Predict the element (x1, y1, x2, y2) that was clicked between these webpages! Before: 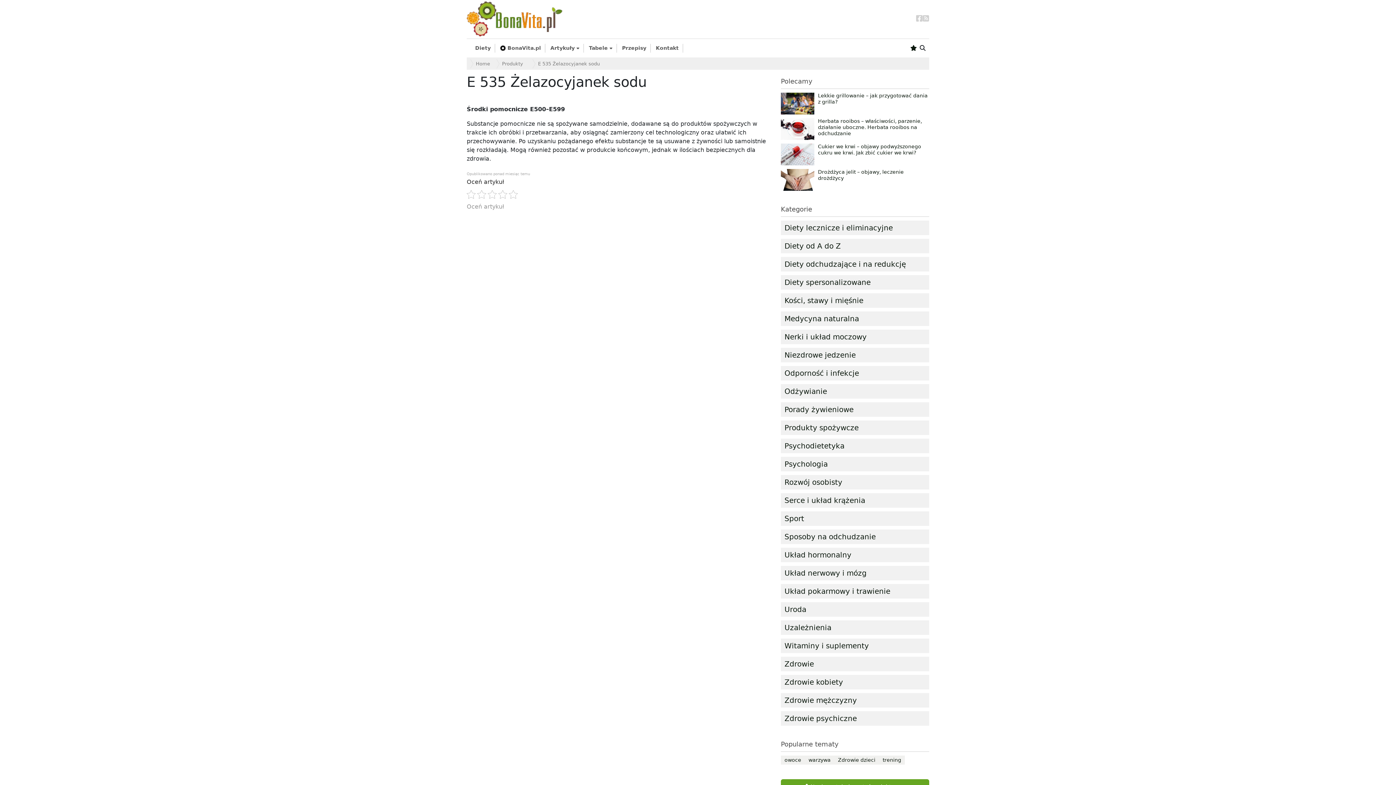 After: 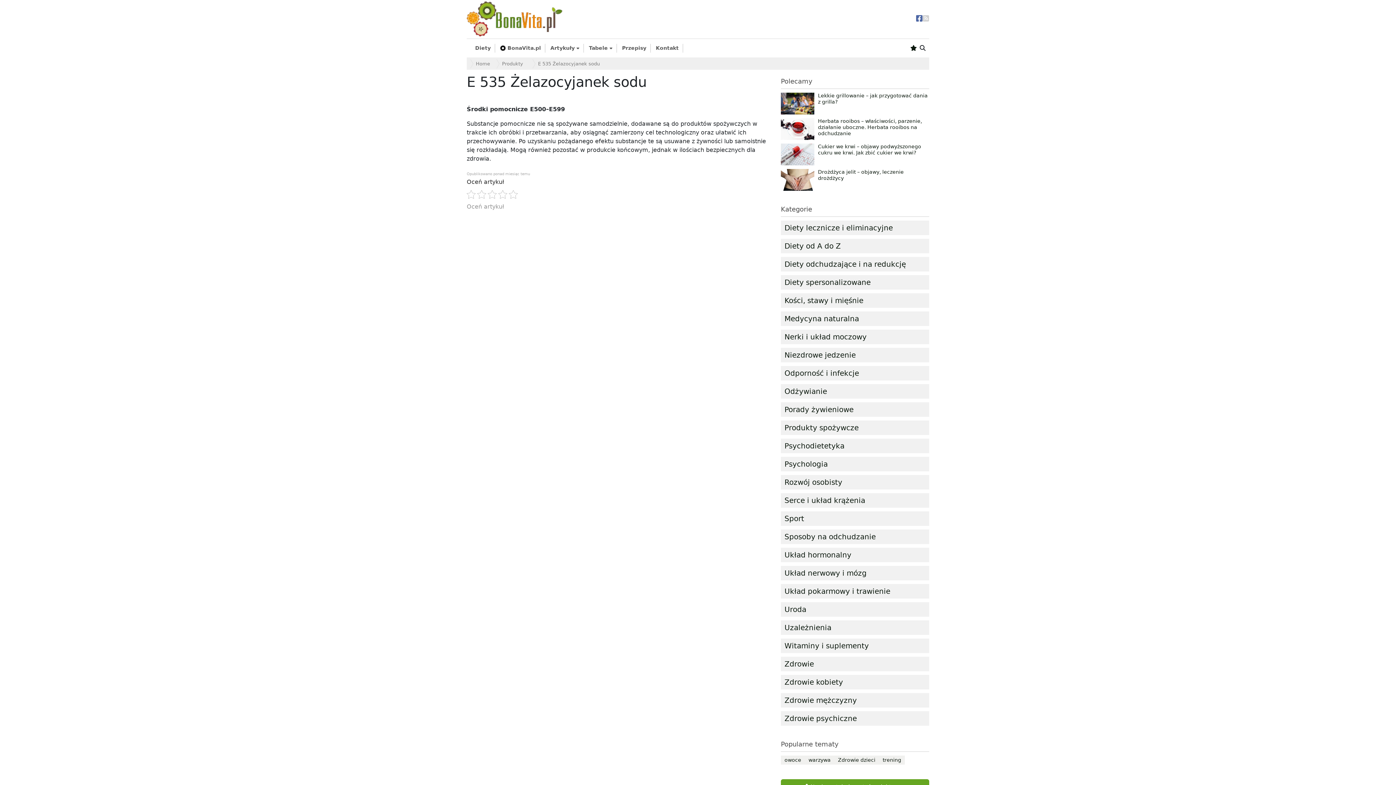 Action: bbox: (916, 14, 922, 23)